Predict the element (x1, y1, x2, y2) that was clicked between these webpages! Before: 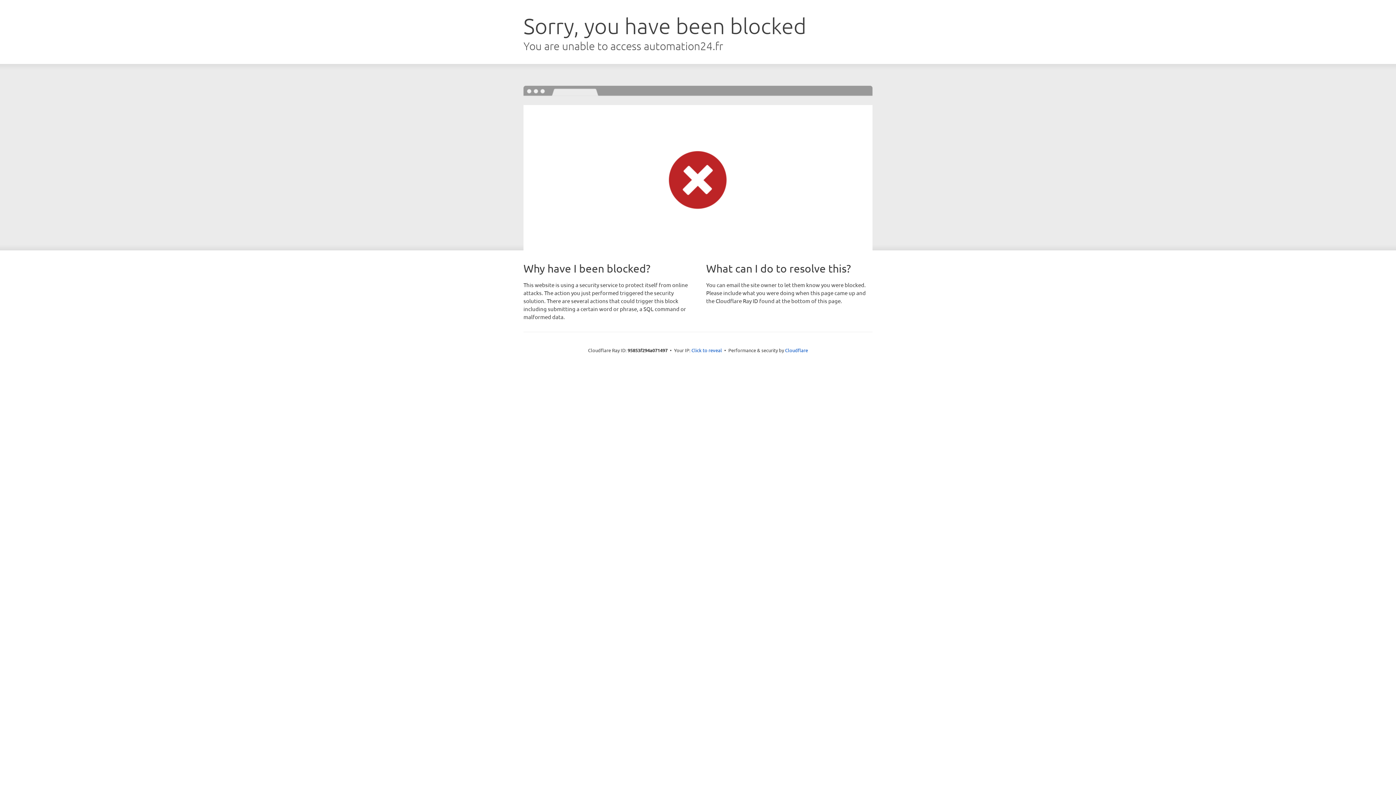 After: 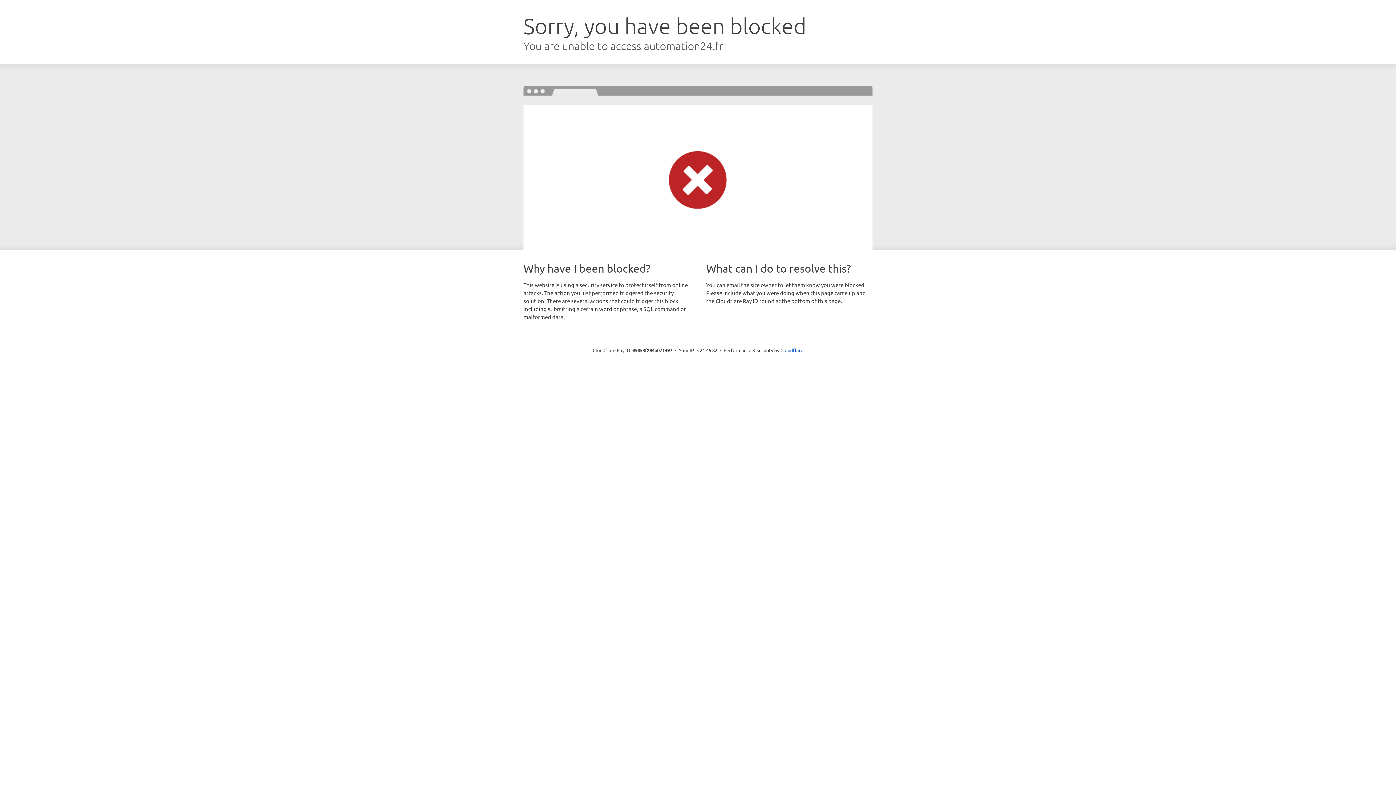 Action: label: Click to reveal bbox: (691, 346, 722, 353)